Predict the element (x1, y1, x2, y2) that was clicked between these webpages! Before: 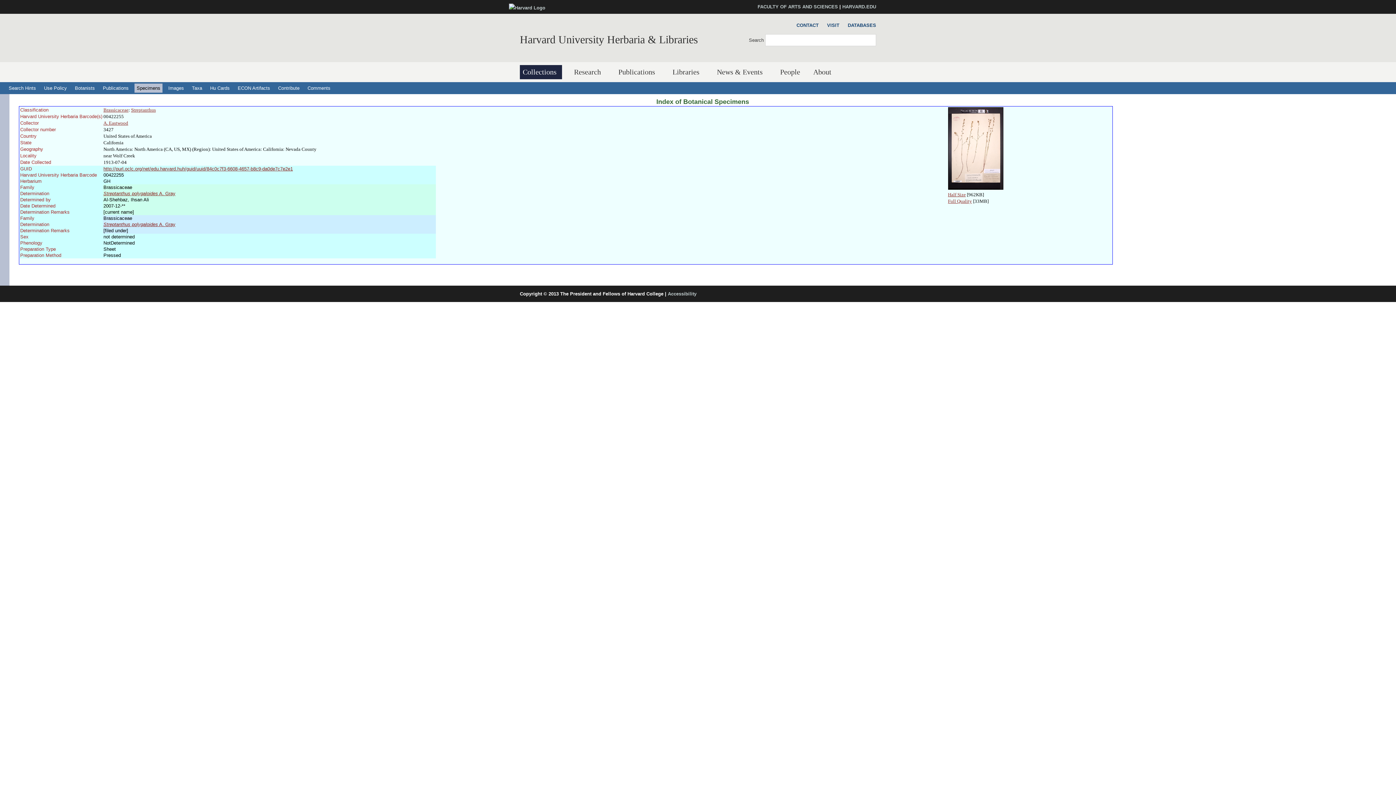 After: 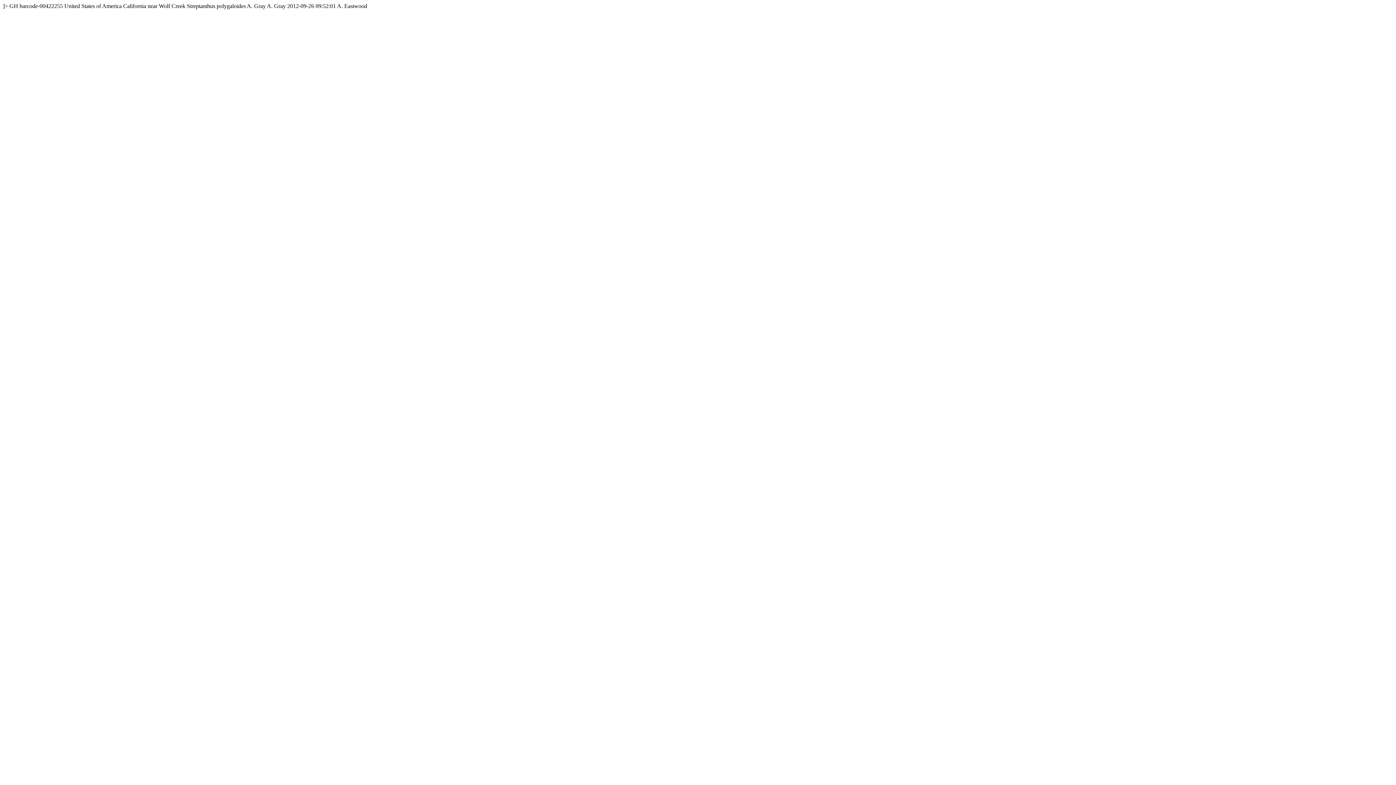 Action: label: http://purl.oclc.org/net/edu.harvard.huh/guid/uuid/84c0c7f3-6608-4657-b8c9-da0de7c7e2e1 bbox: (103, 166, 292, 171)